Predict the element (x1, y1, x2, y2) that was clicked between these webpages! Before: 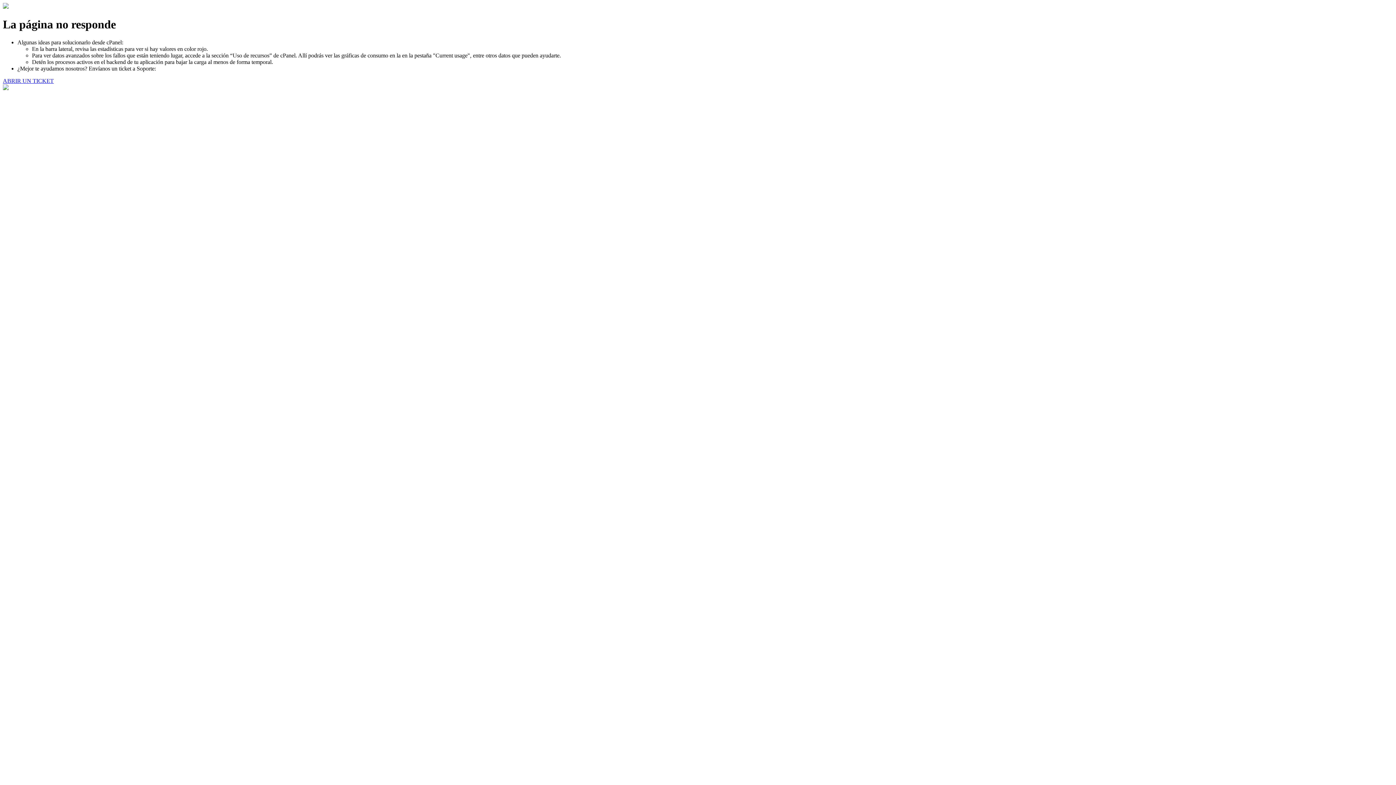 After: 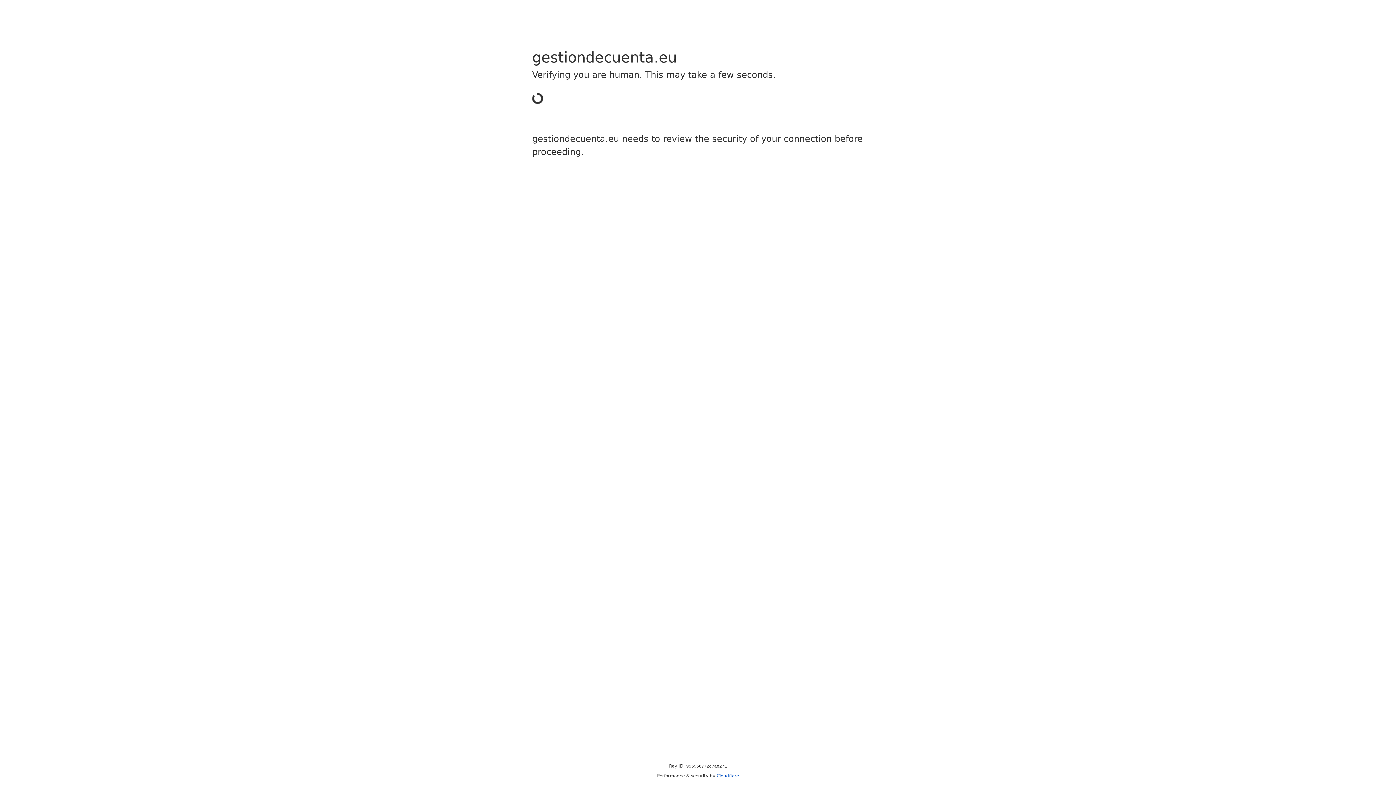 Action: label: ABRIR UN TICKET bbox: (2, 77, 53, 83)